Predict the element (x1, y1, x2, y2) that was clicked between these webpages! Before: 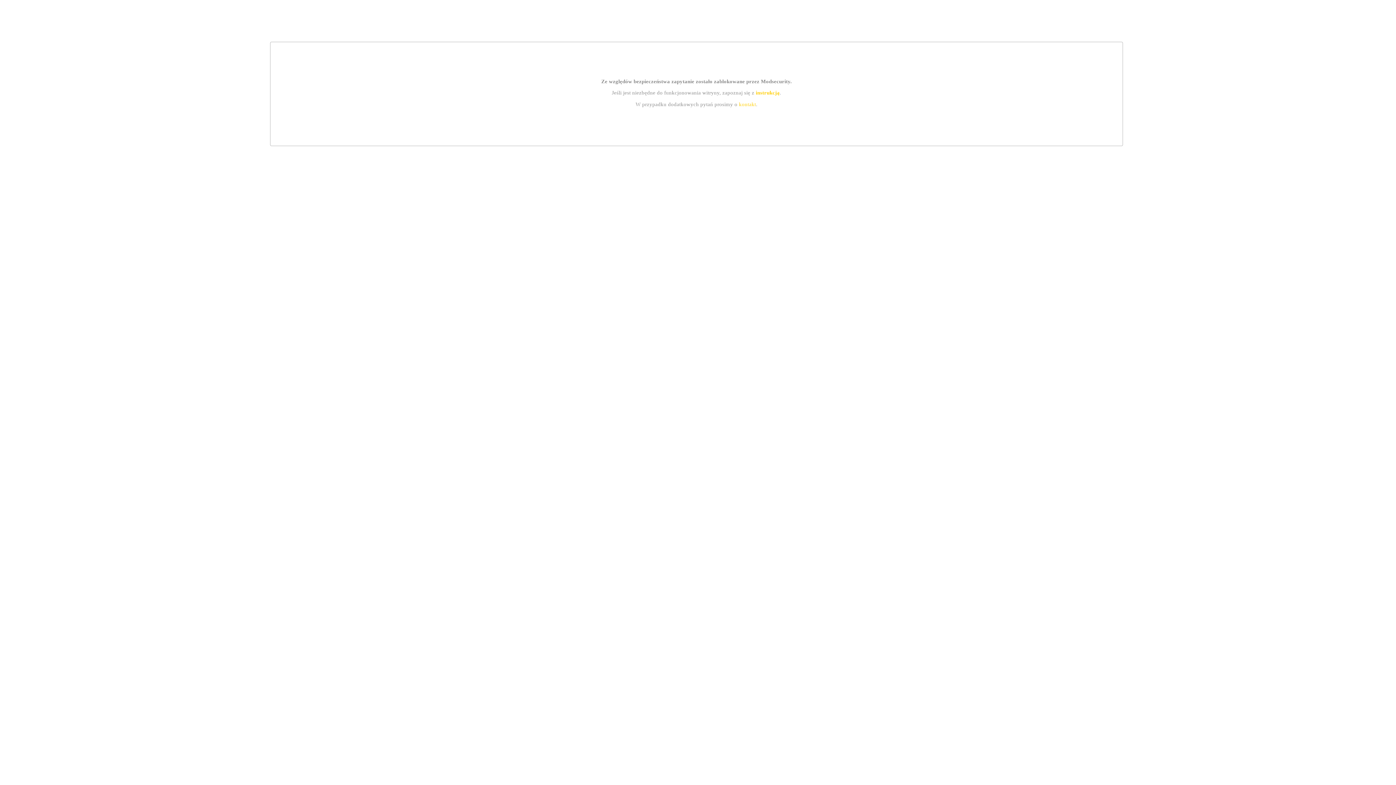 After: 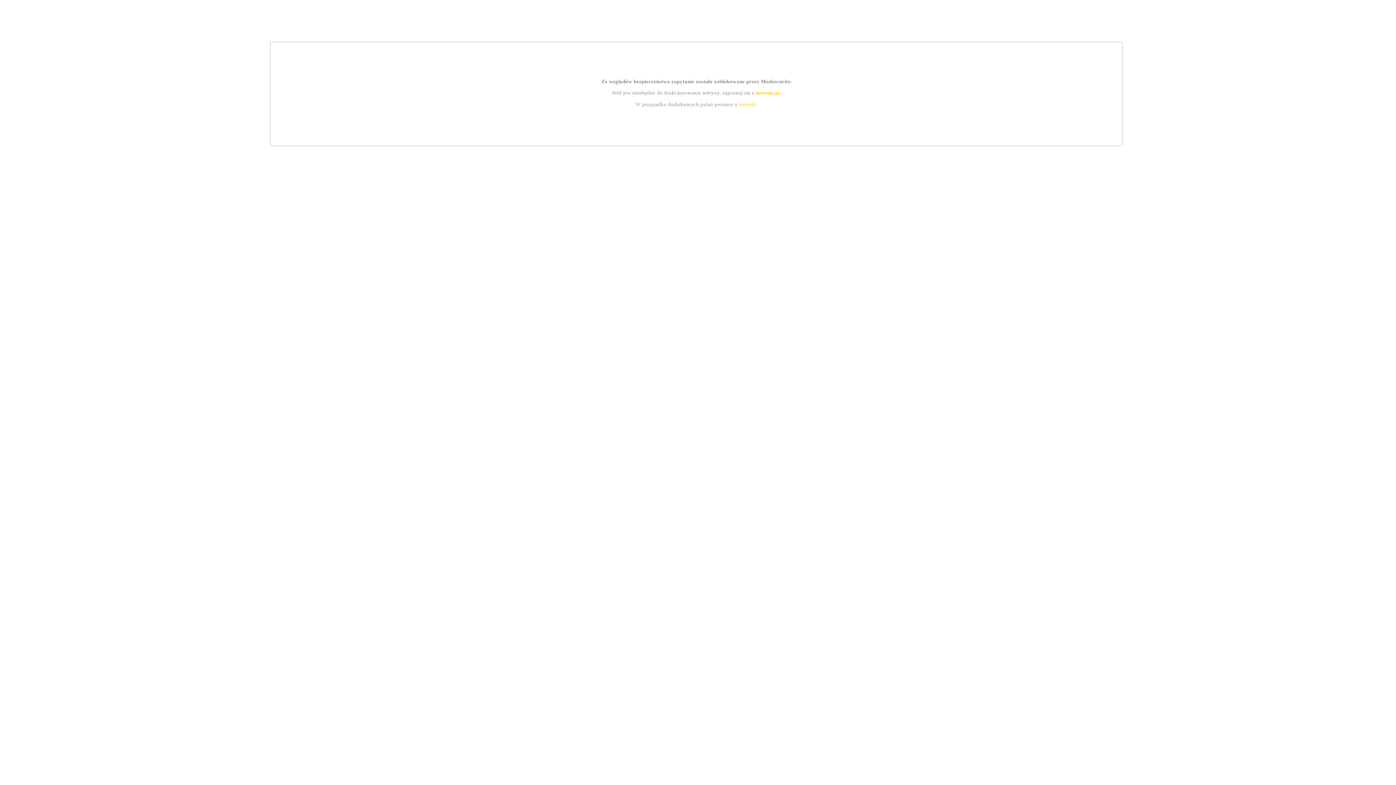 Action: bbox: (755, 89, 779, 95) label: instrukcją